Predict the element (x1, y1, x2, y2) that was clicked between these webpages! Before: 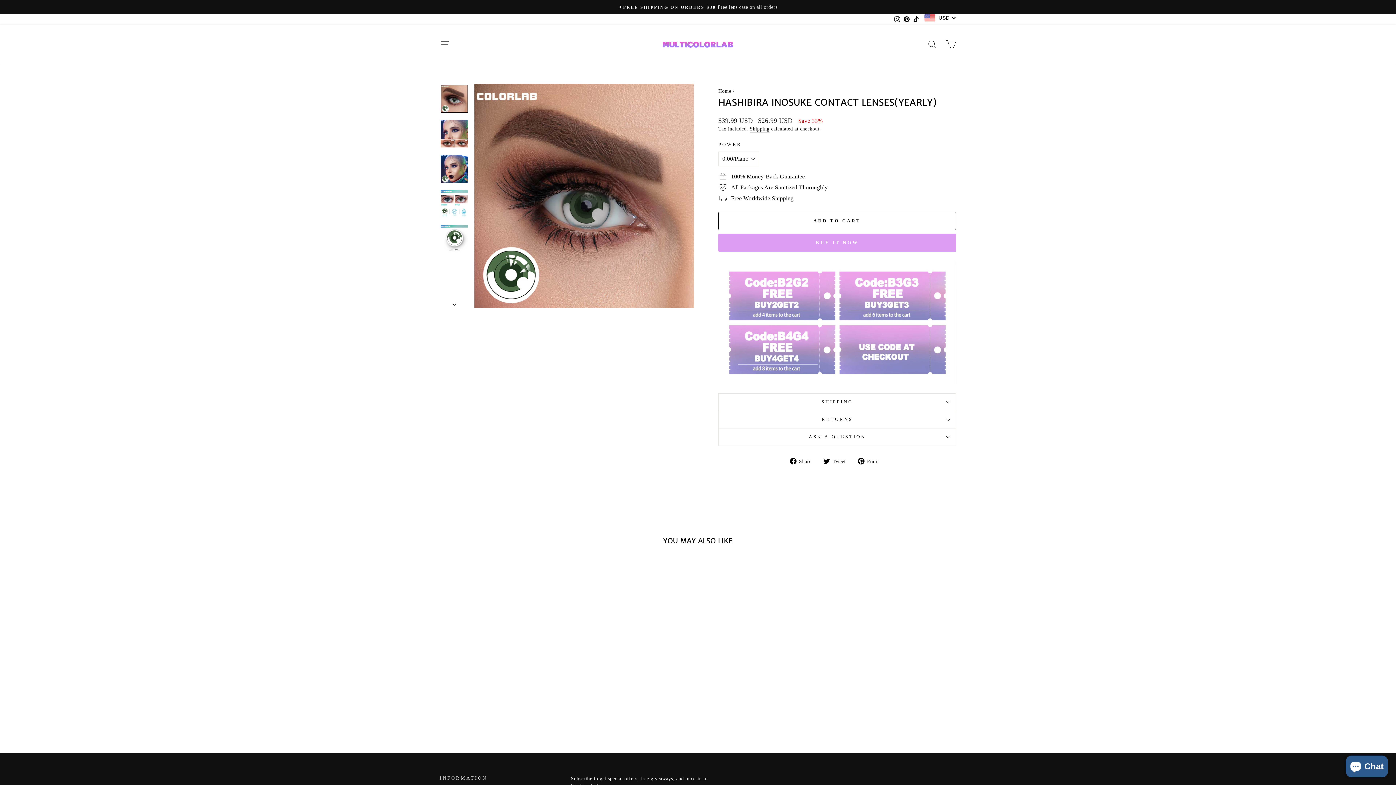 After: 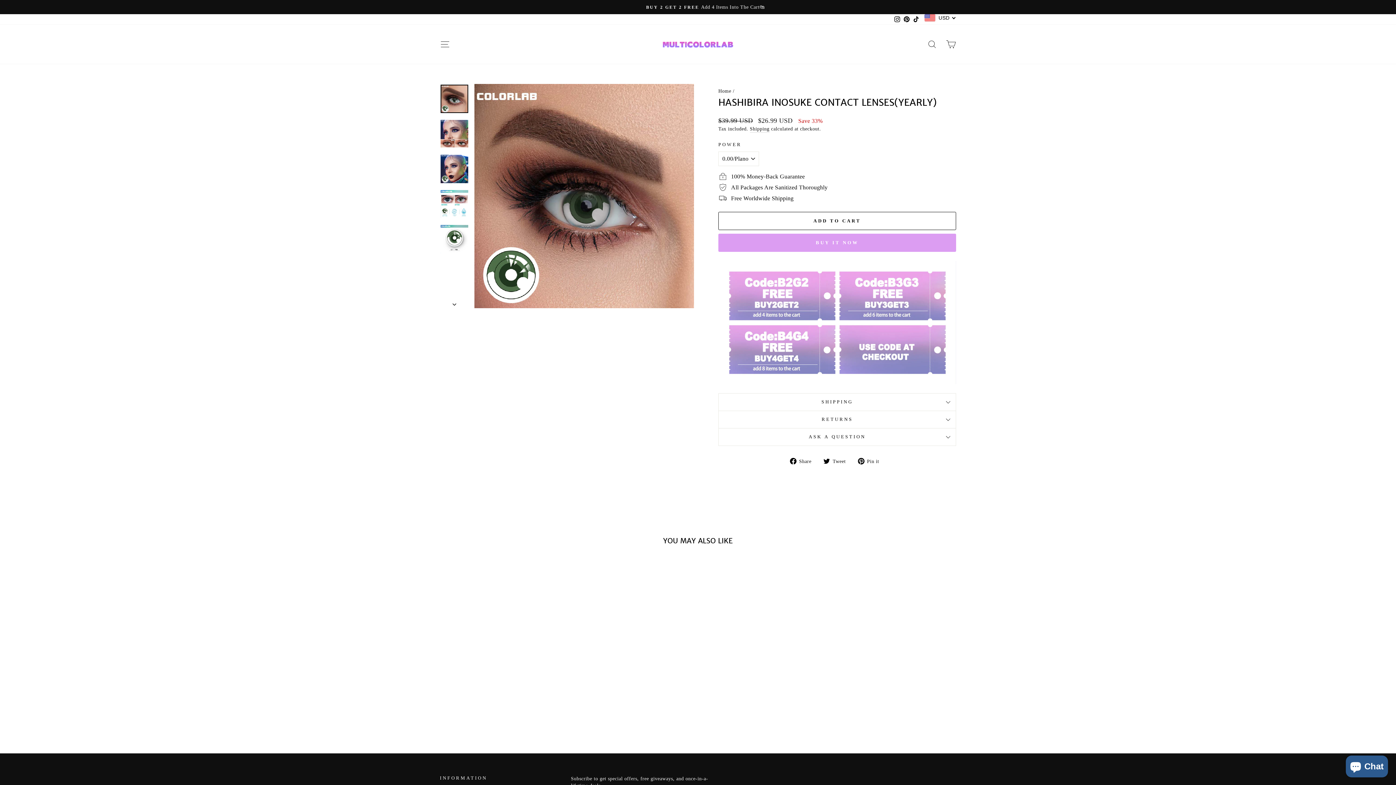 Action: bbox: (440, 84, 468, 113)